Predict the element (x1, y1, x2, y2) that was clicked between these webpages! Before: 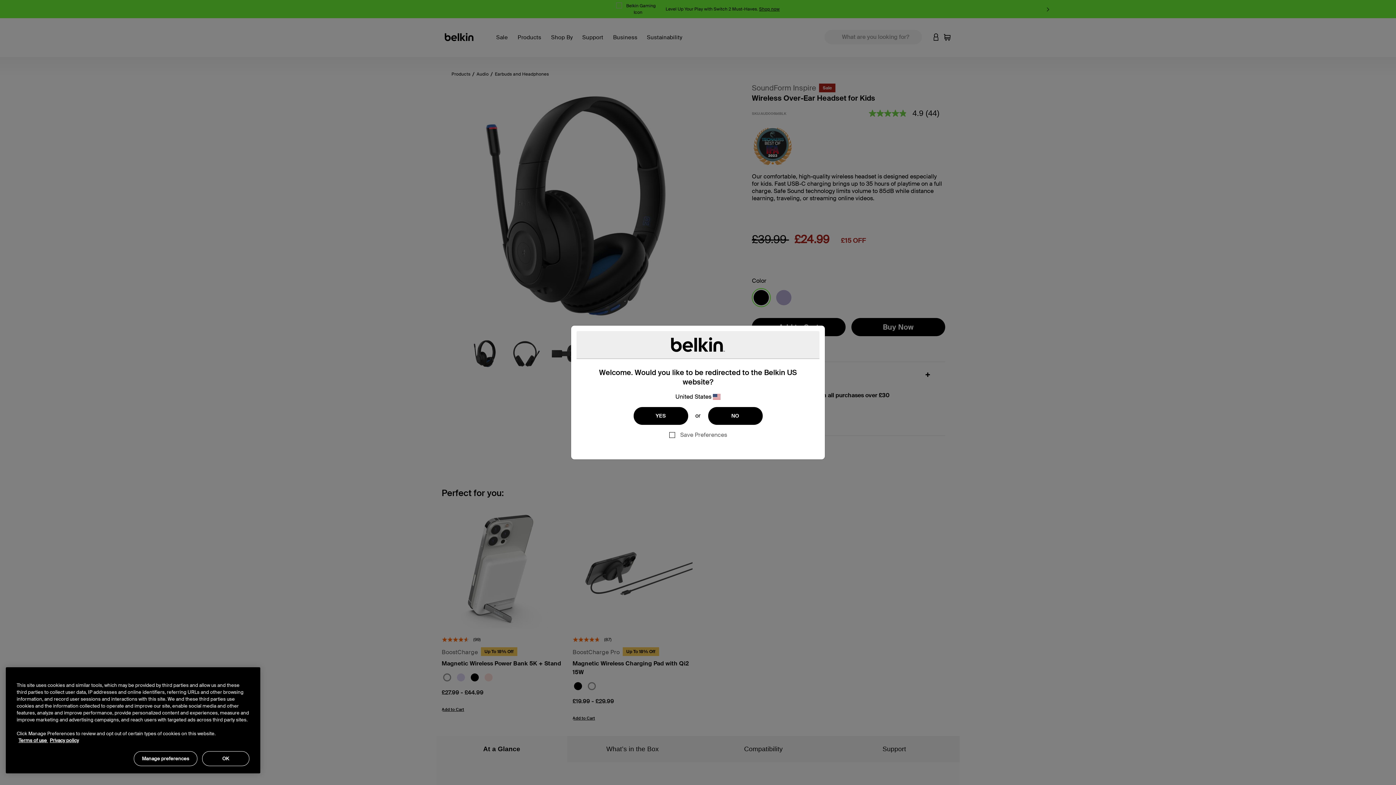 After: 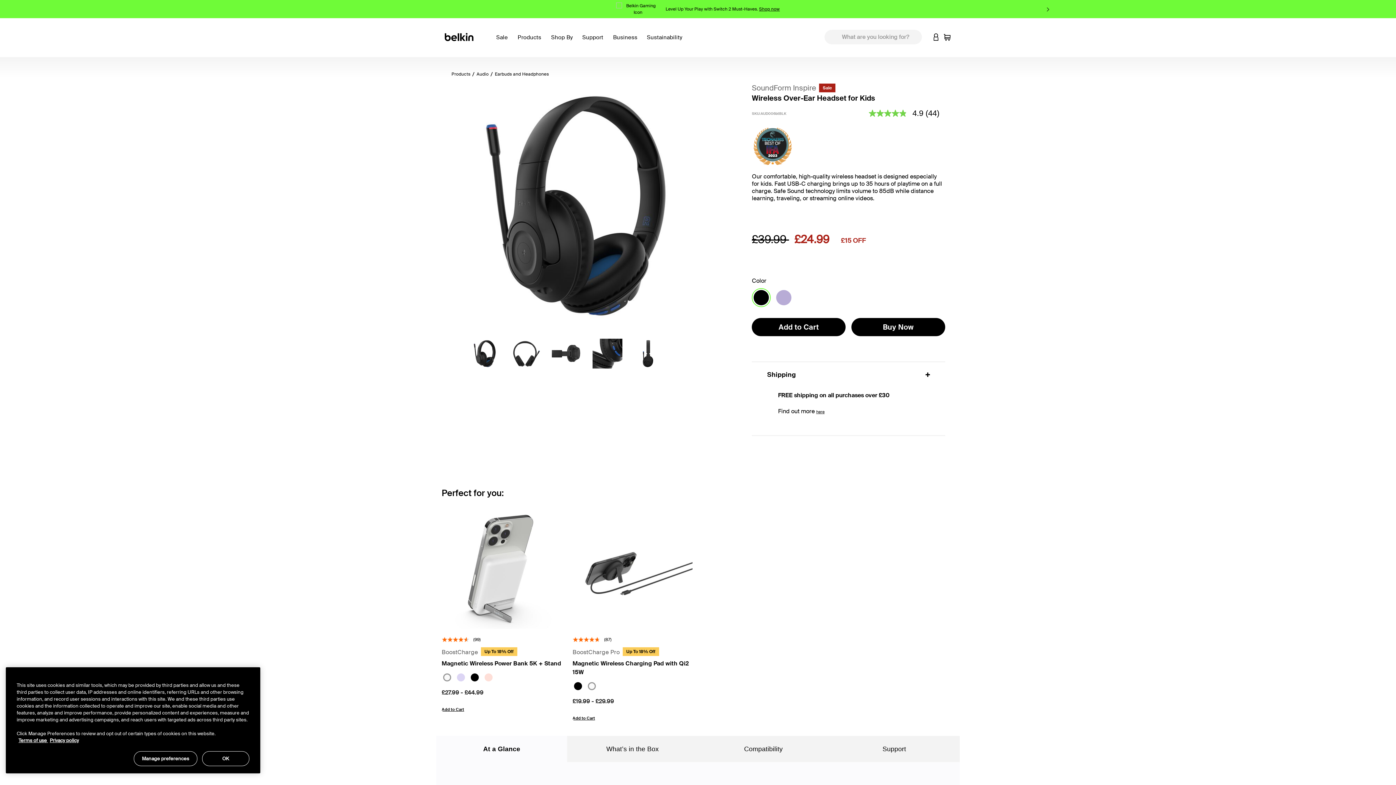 Action: label: NO bbox: (708, 407, 762, 424)